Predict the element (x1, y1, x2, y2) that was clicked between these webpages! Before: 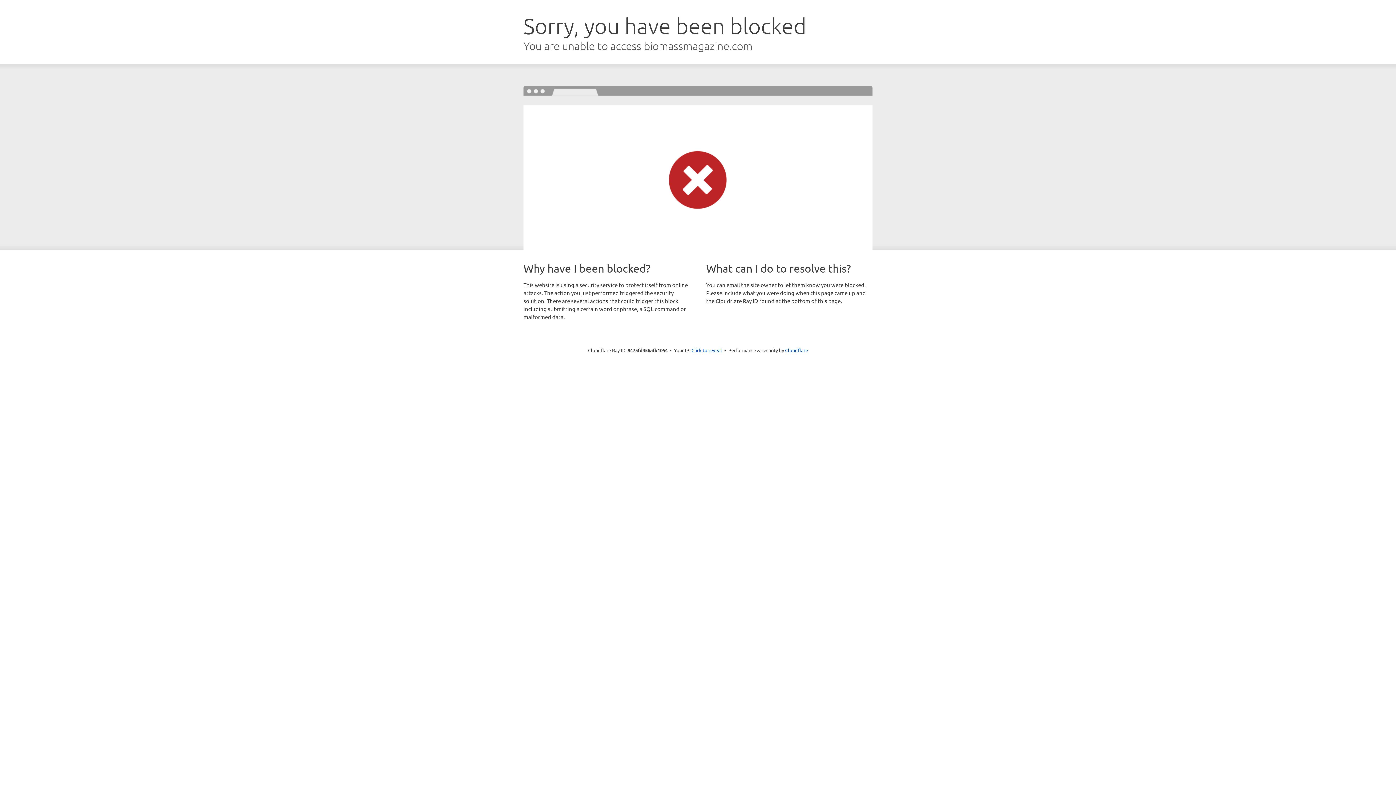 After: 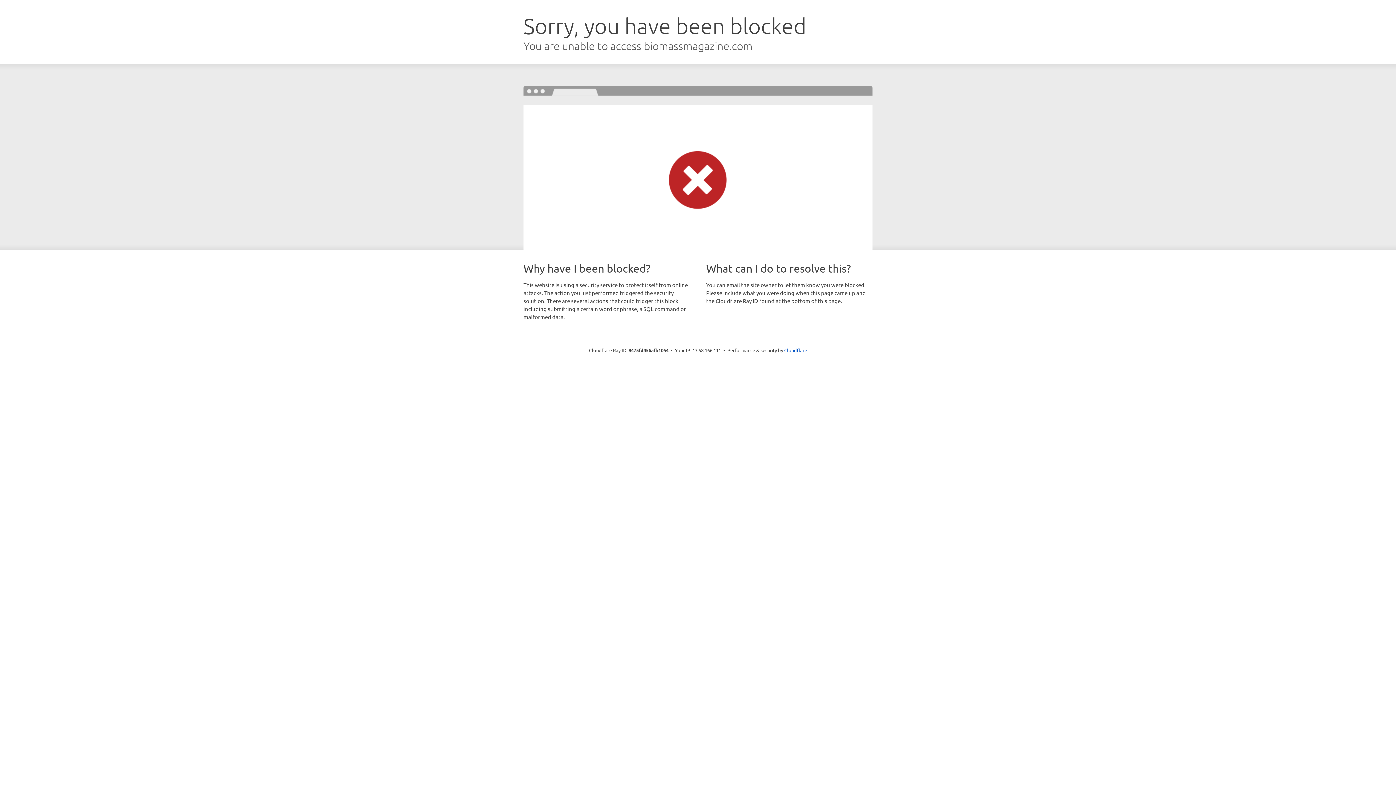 Action: bbox: (691, 346, 722, 353) label: Click to reveal